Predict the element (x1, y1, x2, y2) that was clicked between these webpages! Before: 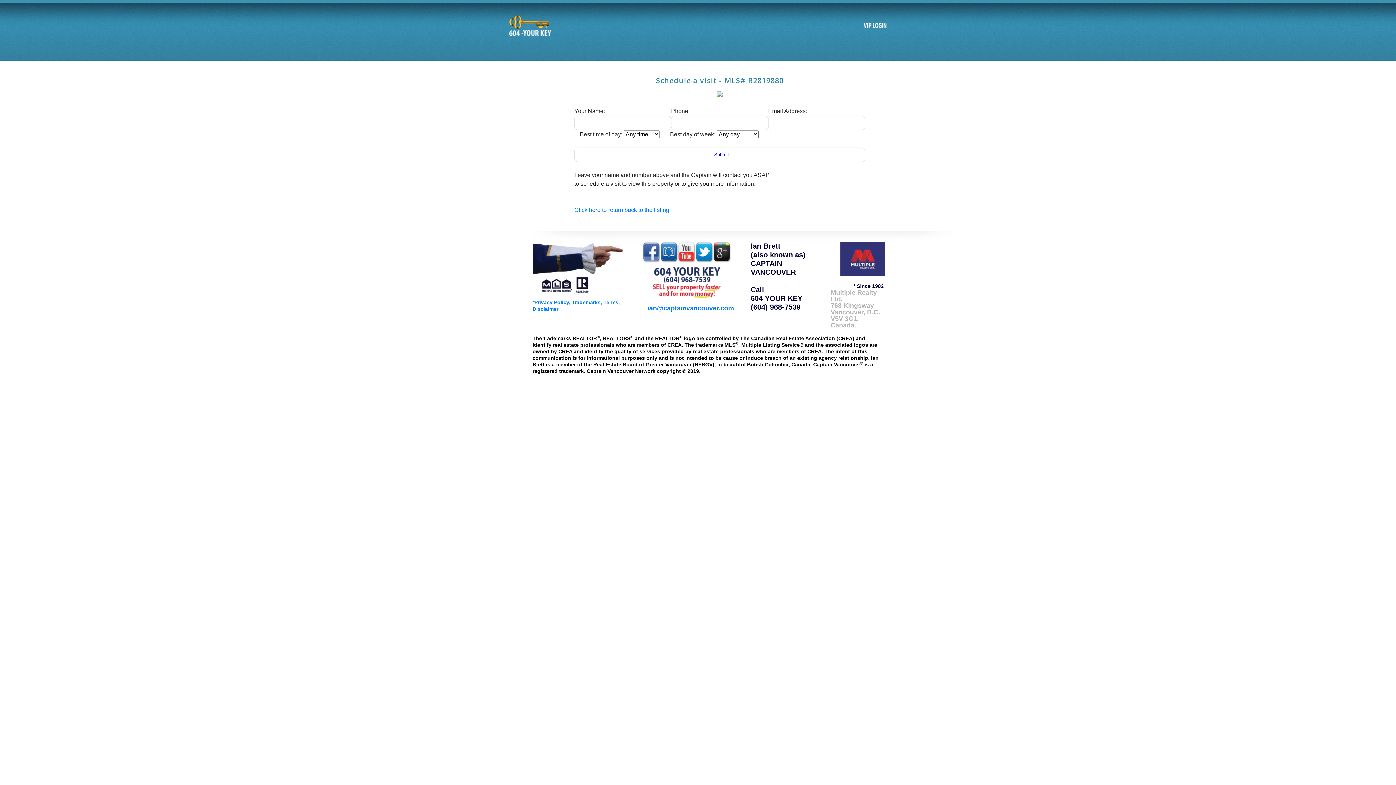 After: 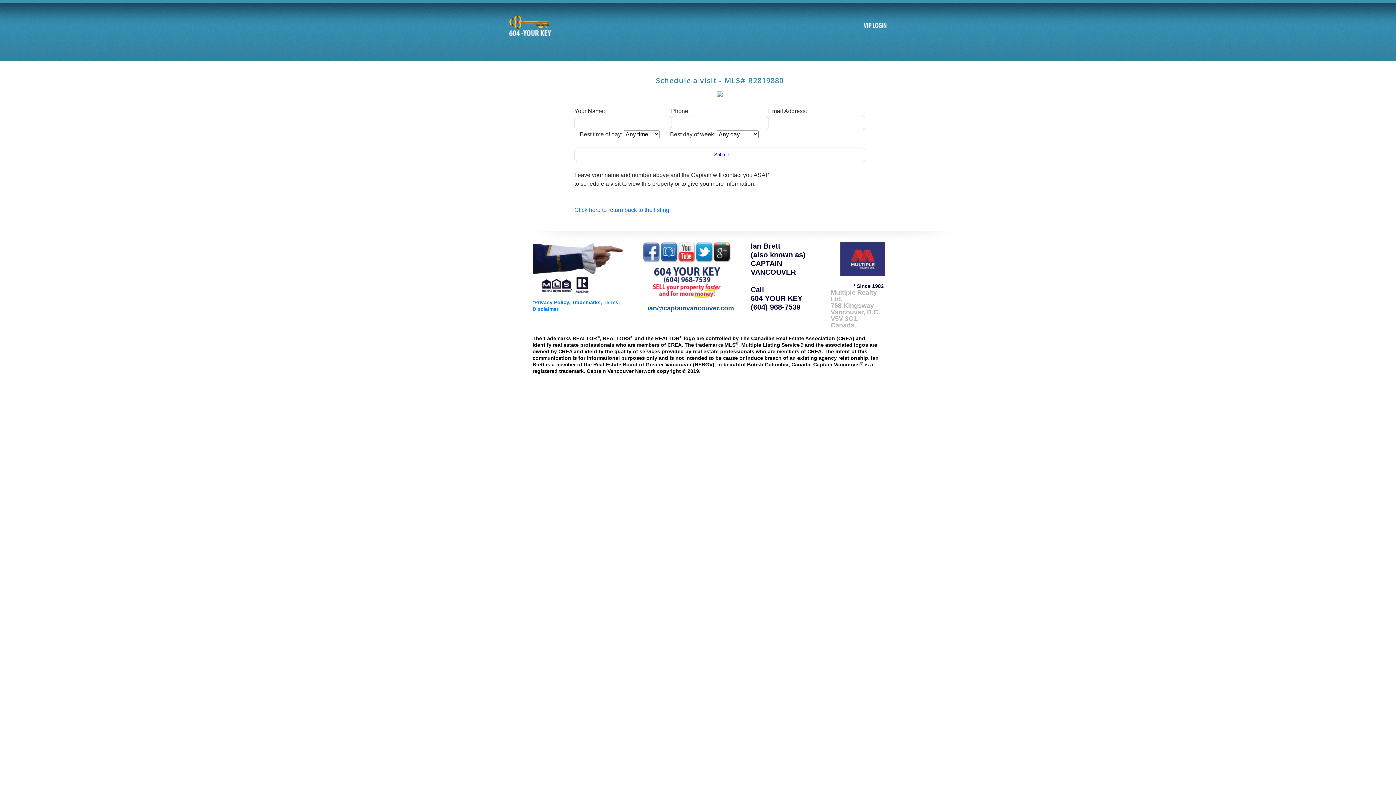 Action: bbox: (647, 304, 734, 312) label: ian@captainvancouver.com